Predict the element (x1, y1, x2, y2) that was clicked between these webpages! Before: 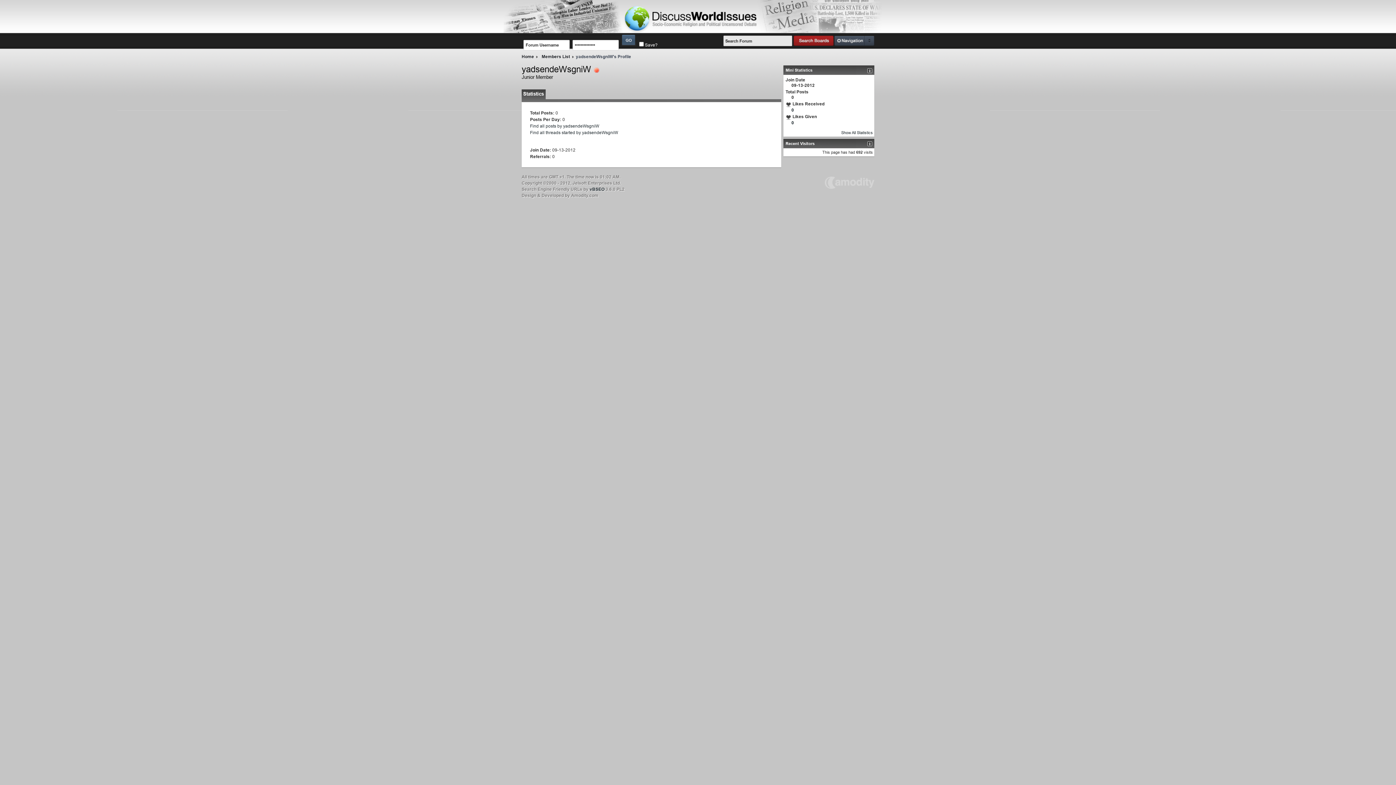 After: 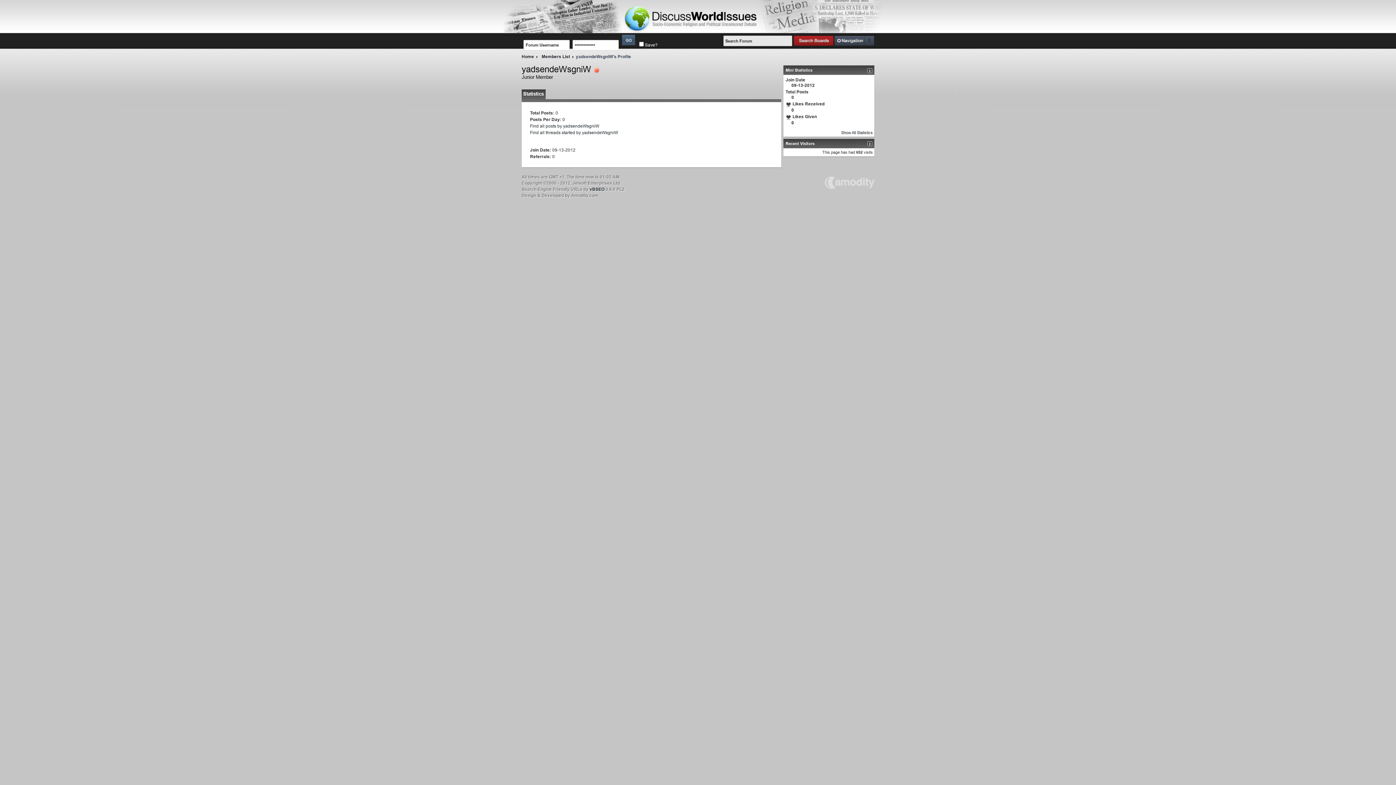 Action: bbox: (824, 179, 874, 185)